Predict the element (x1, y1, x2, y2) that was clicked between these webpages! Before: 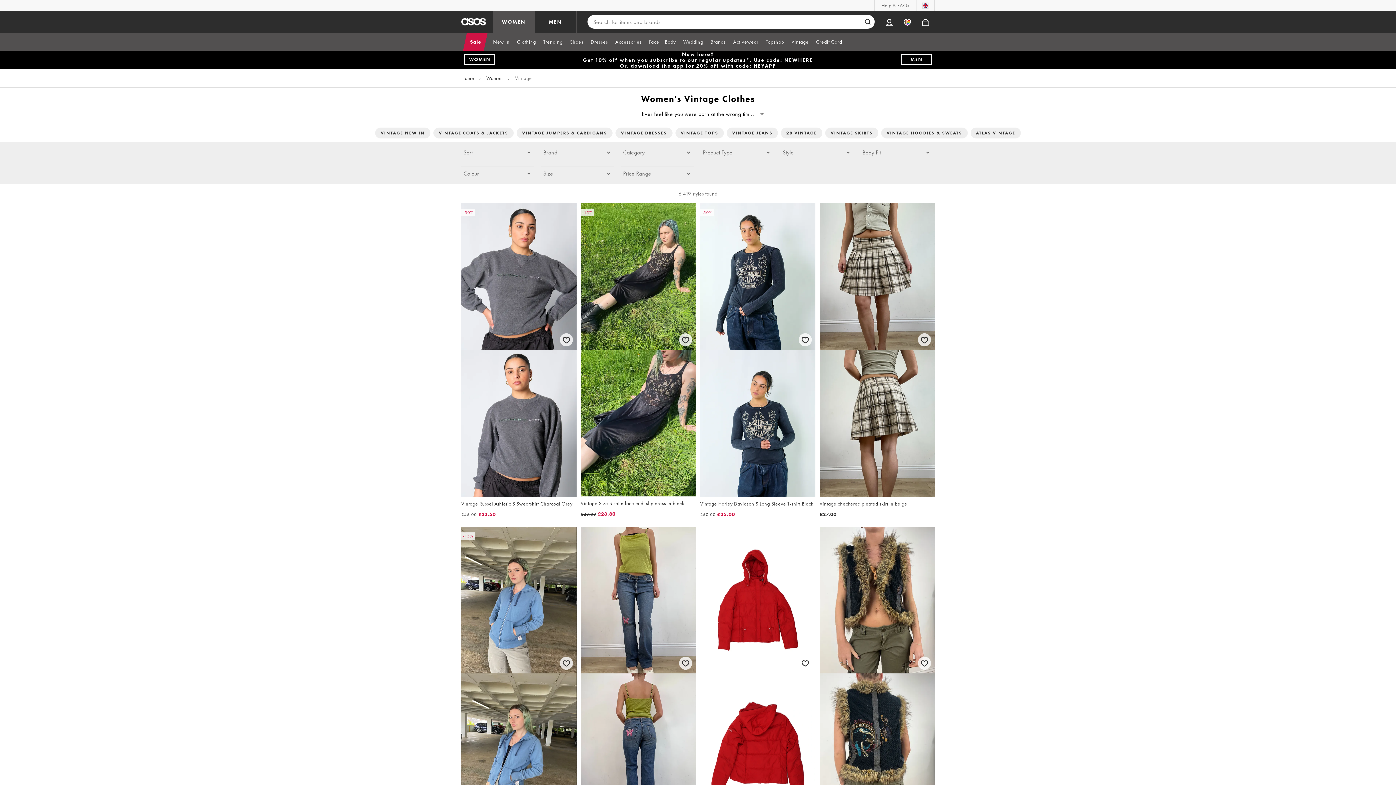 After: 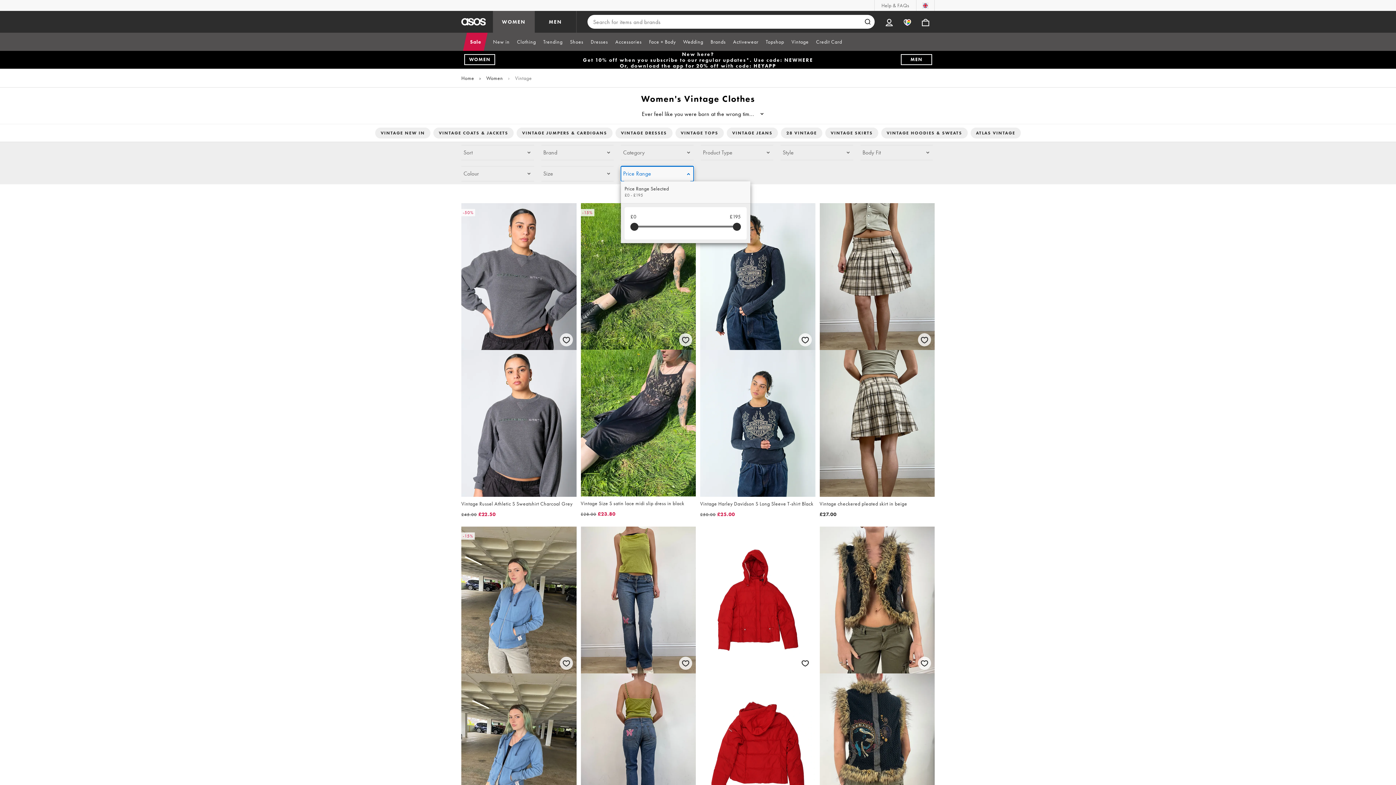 Action: bbox: (621, 166, 693, 181) label: Price Range